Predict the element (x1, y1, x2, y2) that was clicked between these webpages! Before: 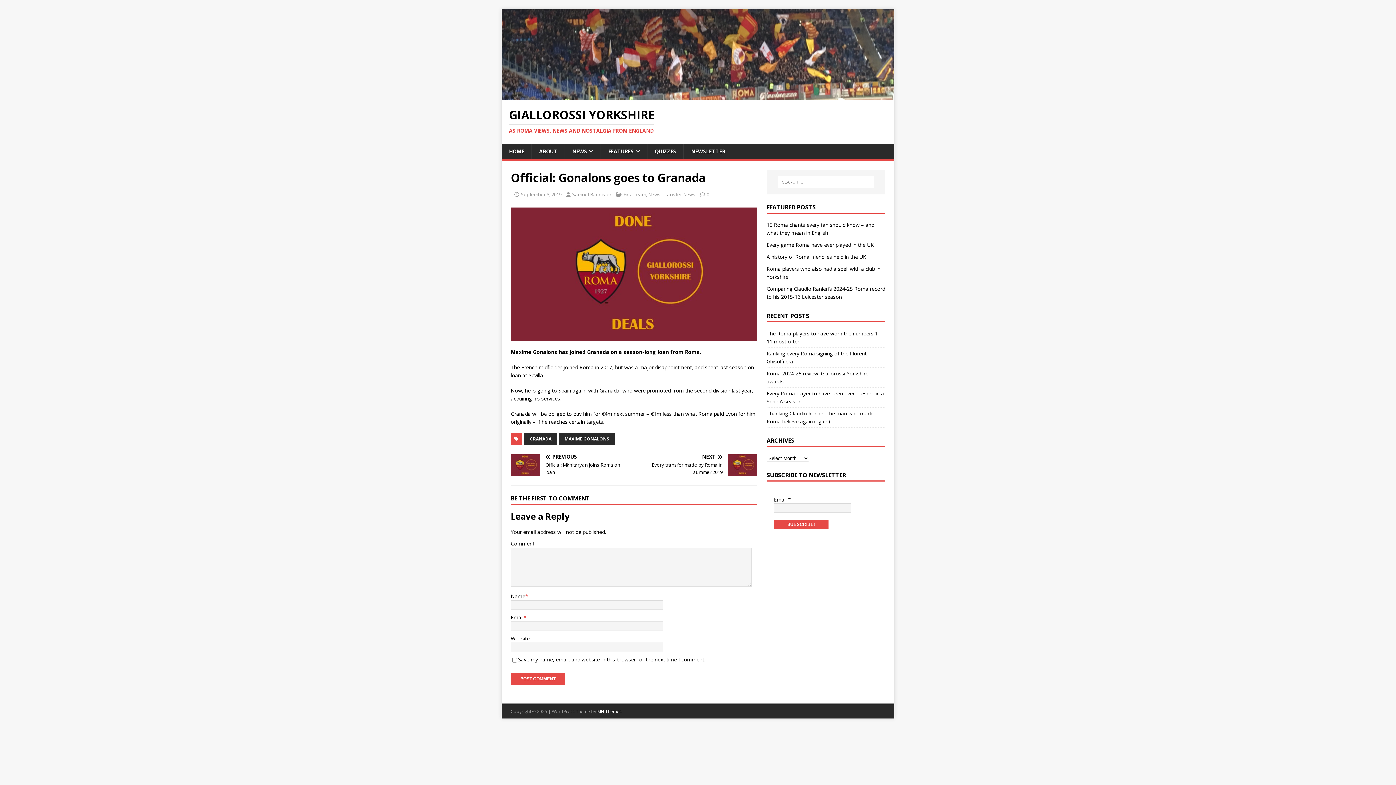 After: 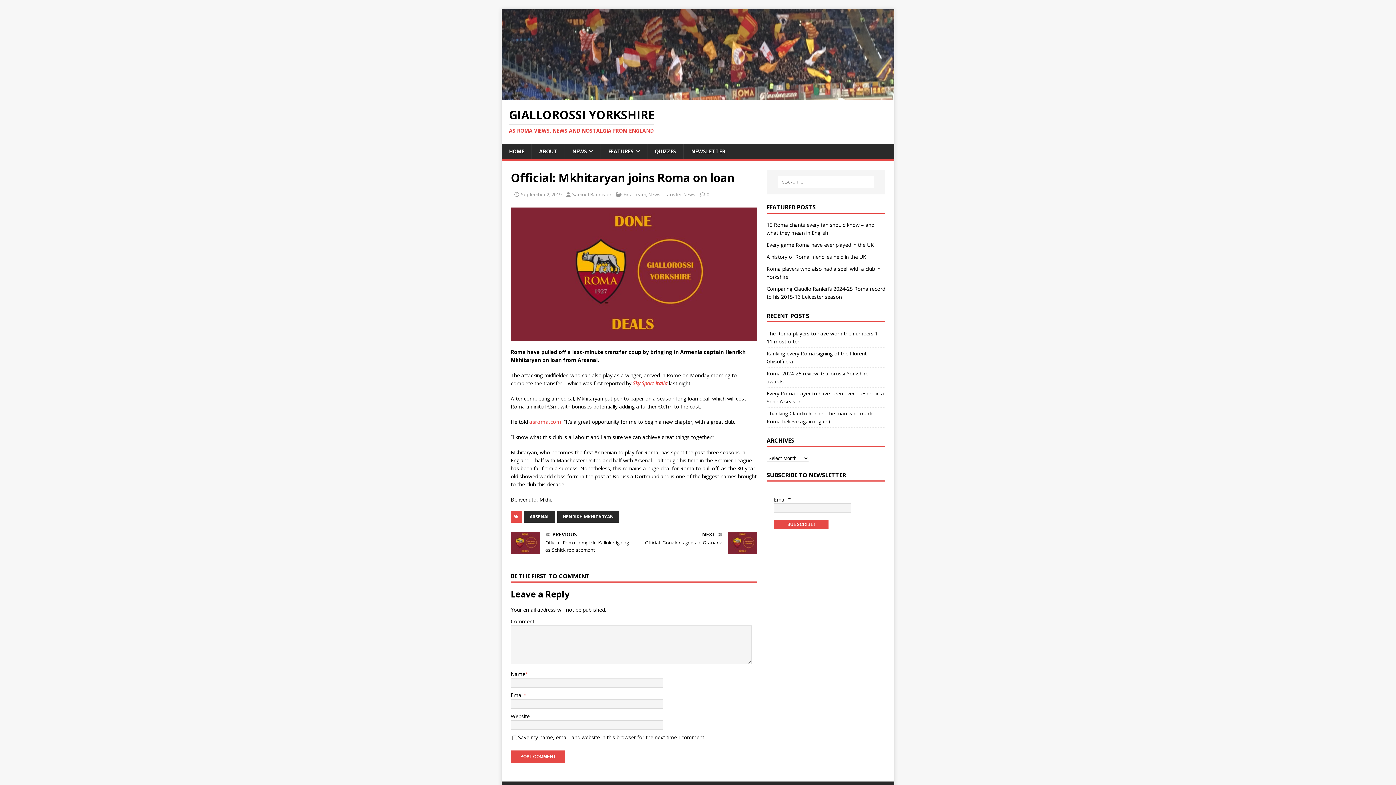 Action: label: PREVIOUS

Official: Mkhitaryan joins Roma on loan bbox: (510, 454, 631, 476)